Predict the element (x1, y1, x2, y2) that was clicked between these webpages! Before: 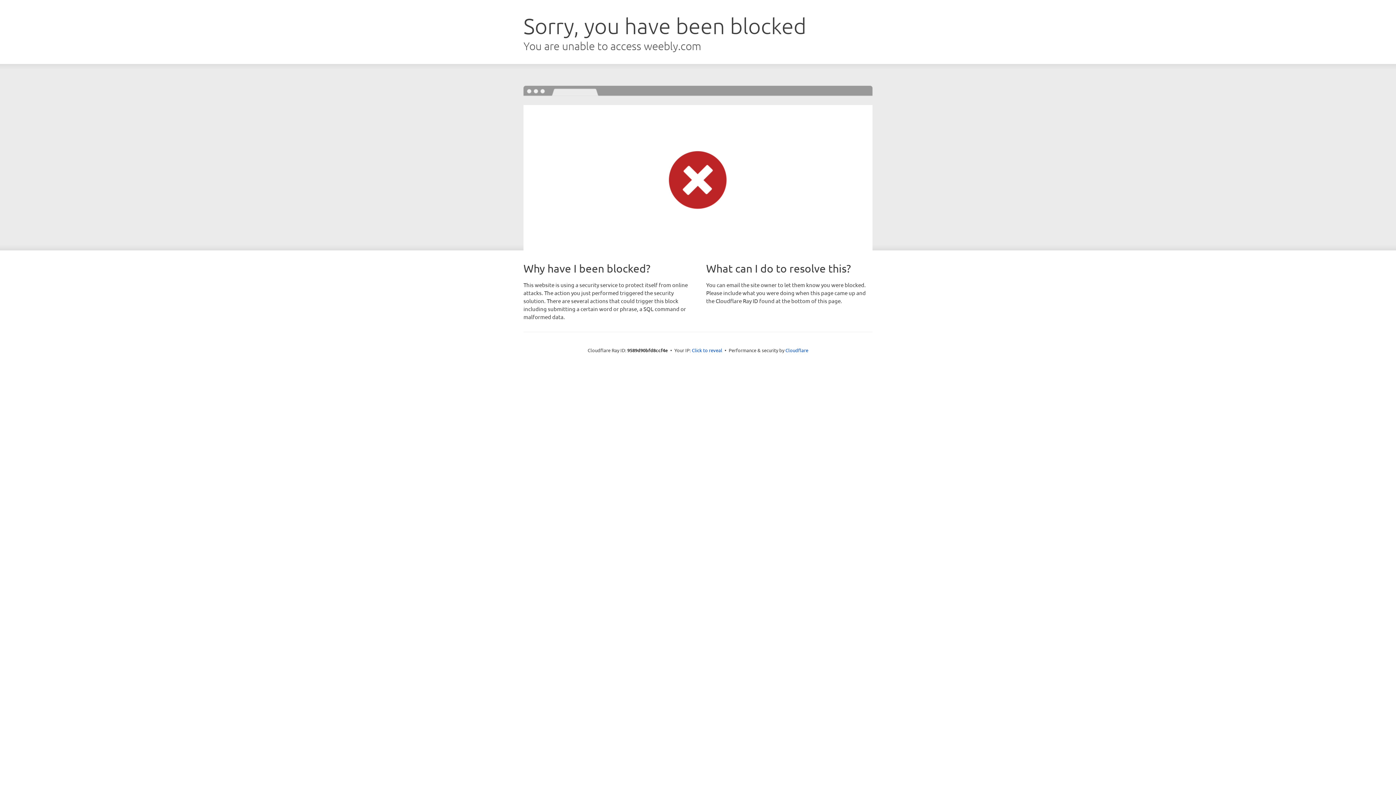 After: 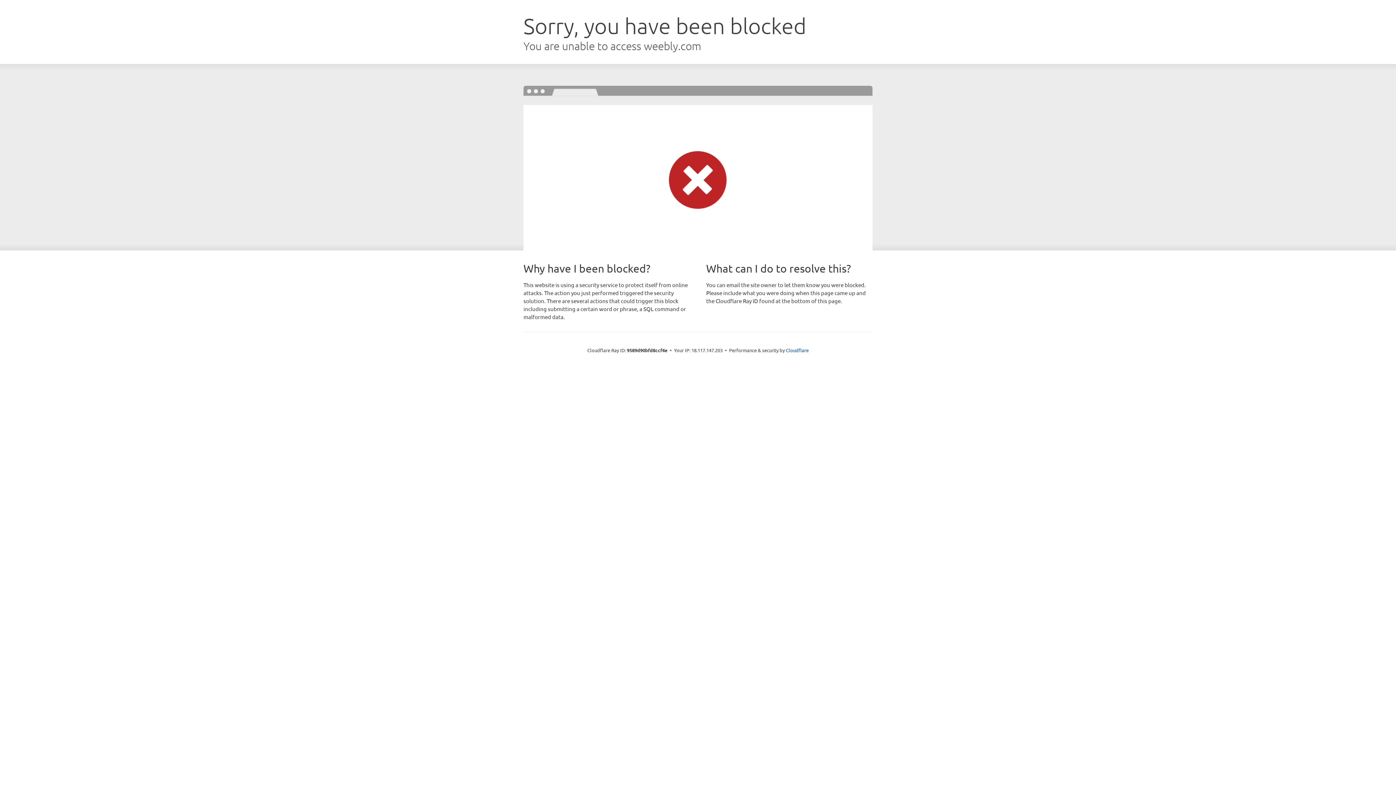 Action: bbox: (692, 346, 722, 353) label: Click to reveal